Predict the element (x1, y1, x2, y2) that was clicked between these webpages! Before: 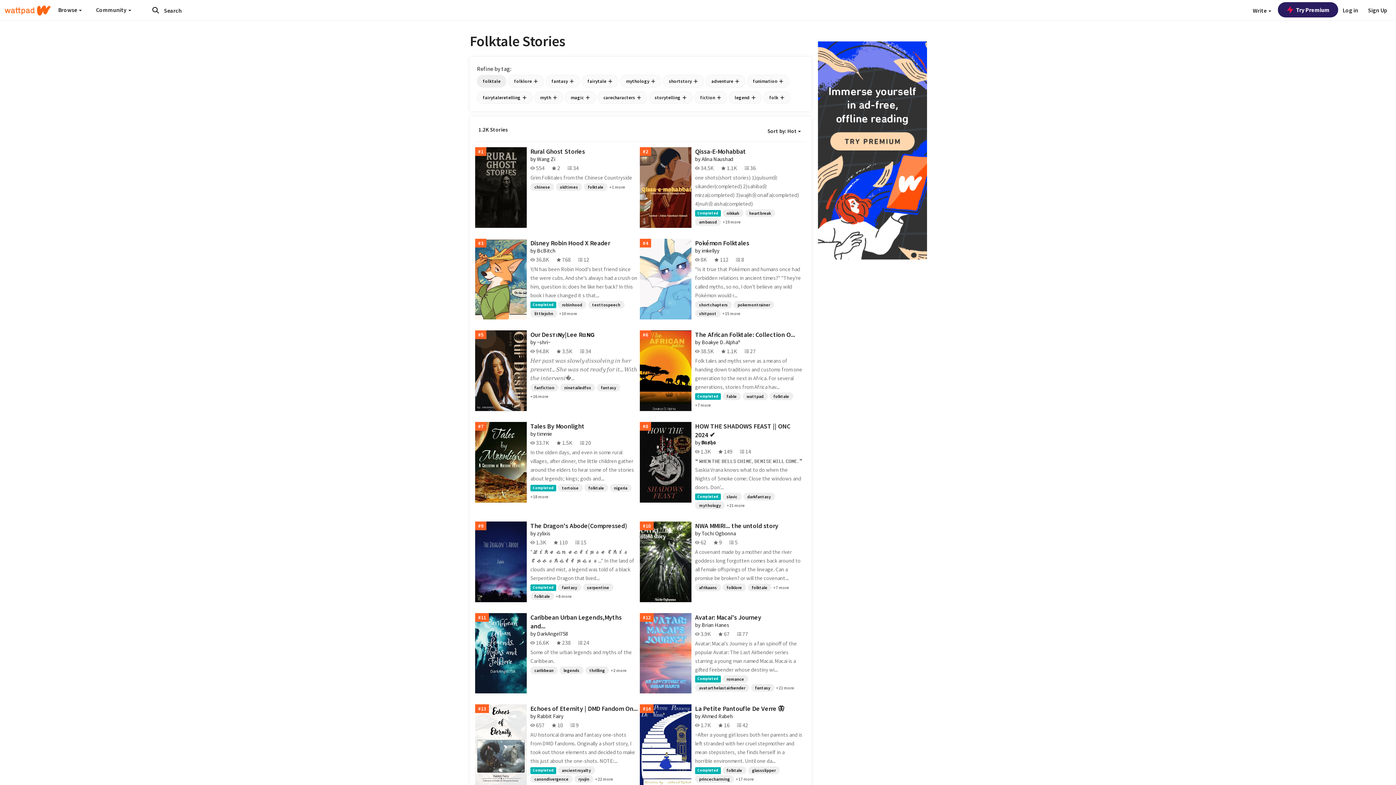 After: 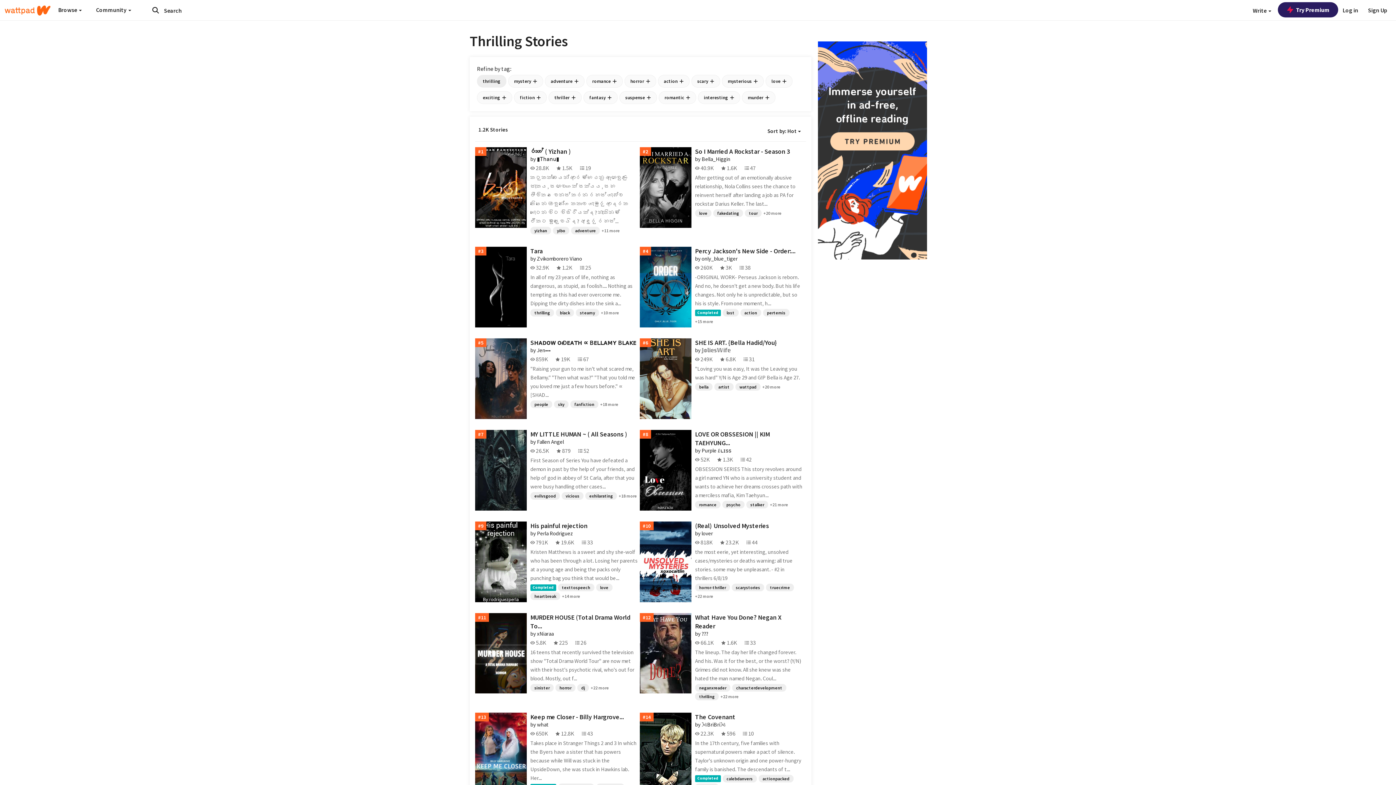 Action: label: thrilling bbox: (585, 666, 609, 674)